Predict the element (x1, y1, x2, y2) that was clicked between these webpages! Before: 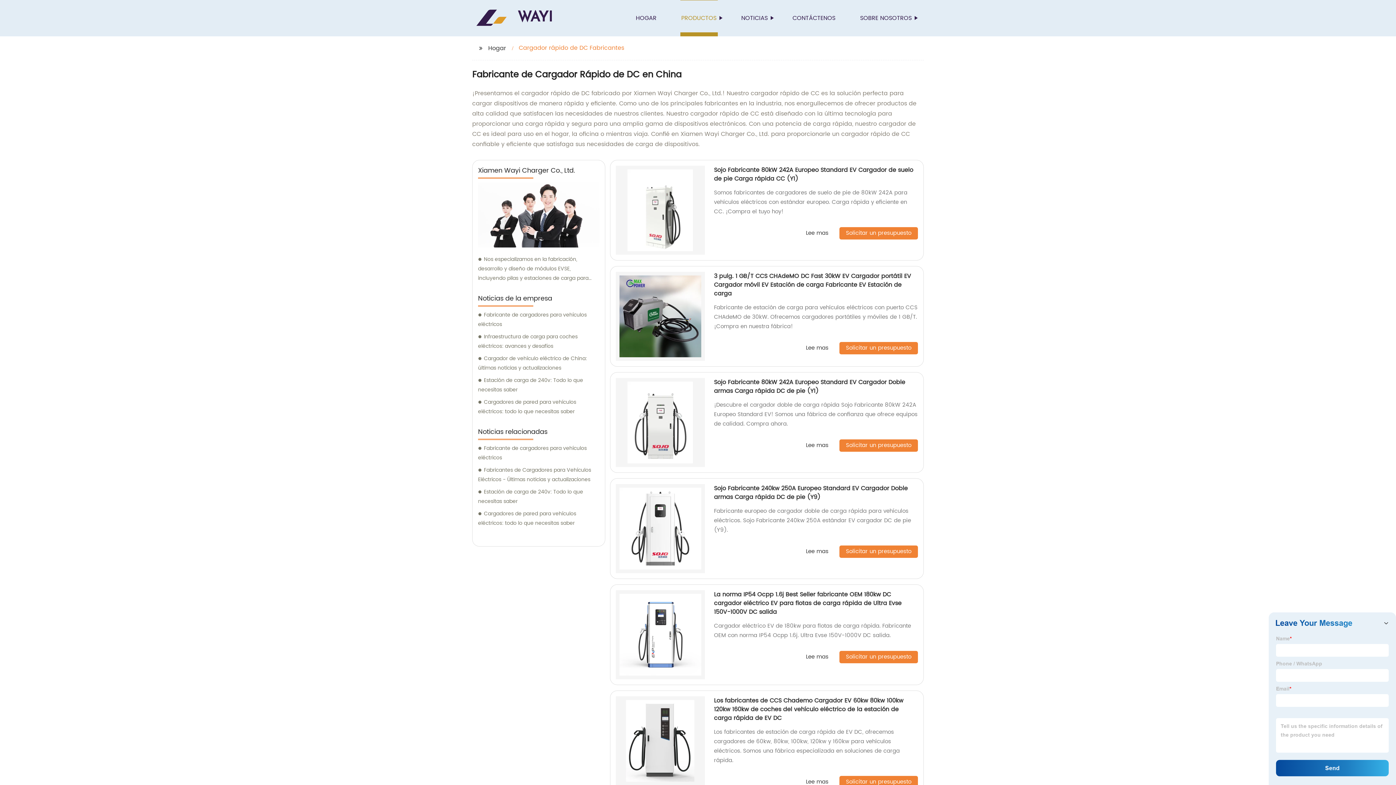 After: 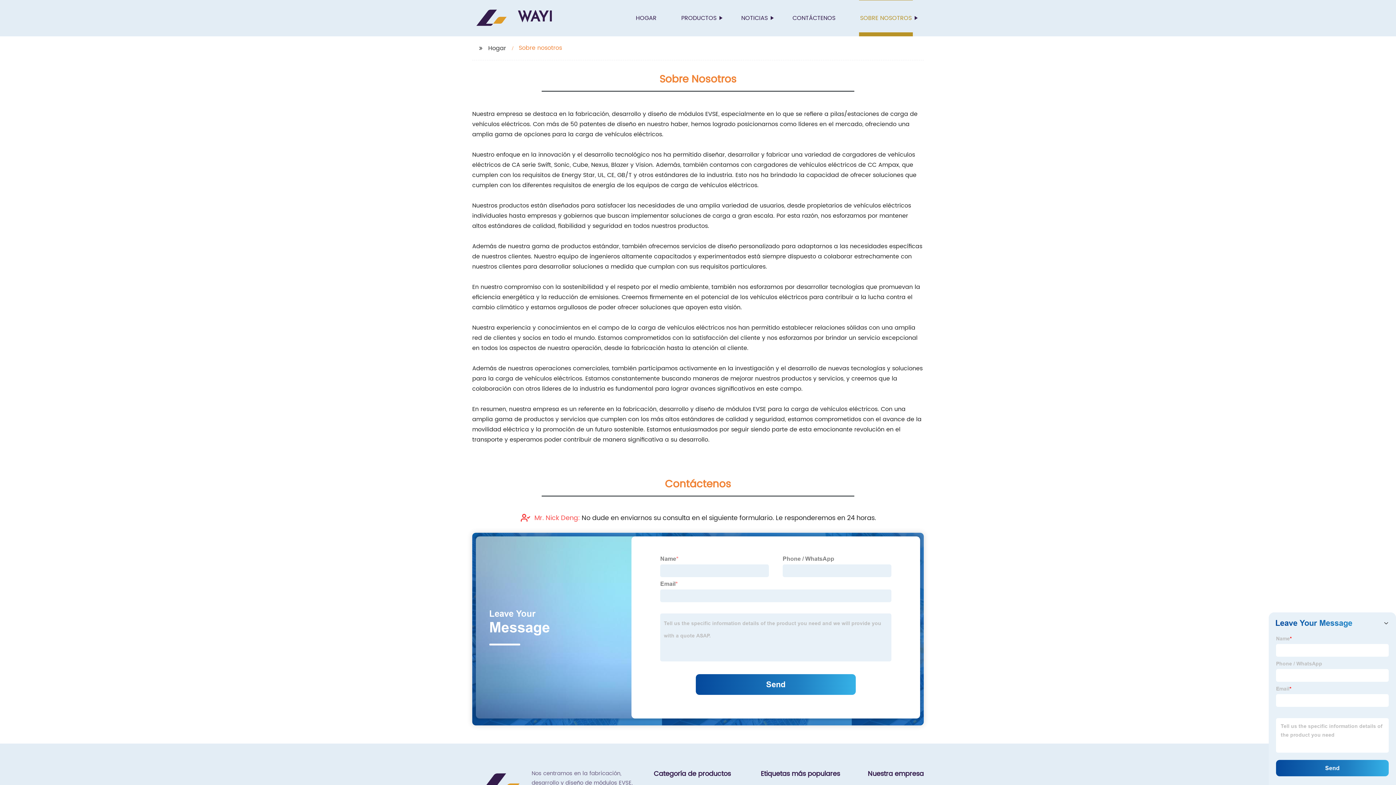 Action: bbox: (859, 0, 913, 36) label: SOBRE NOSOTROS